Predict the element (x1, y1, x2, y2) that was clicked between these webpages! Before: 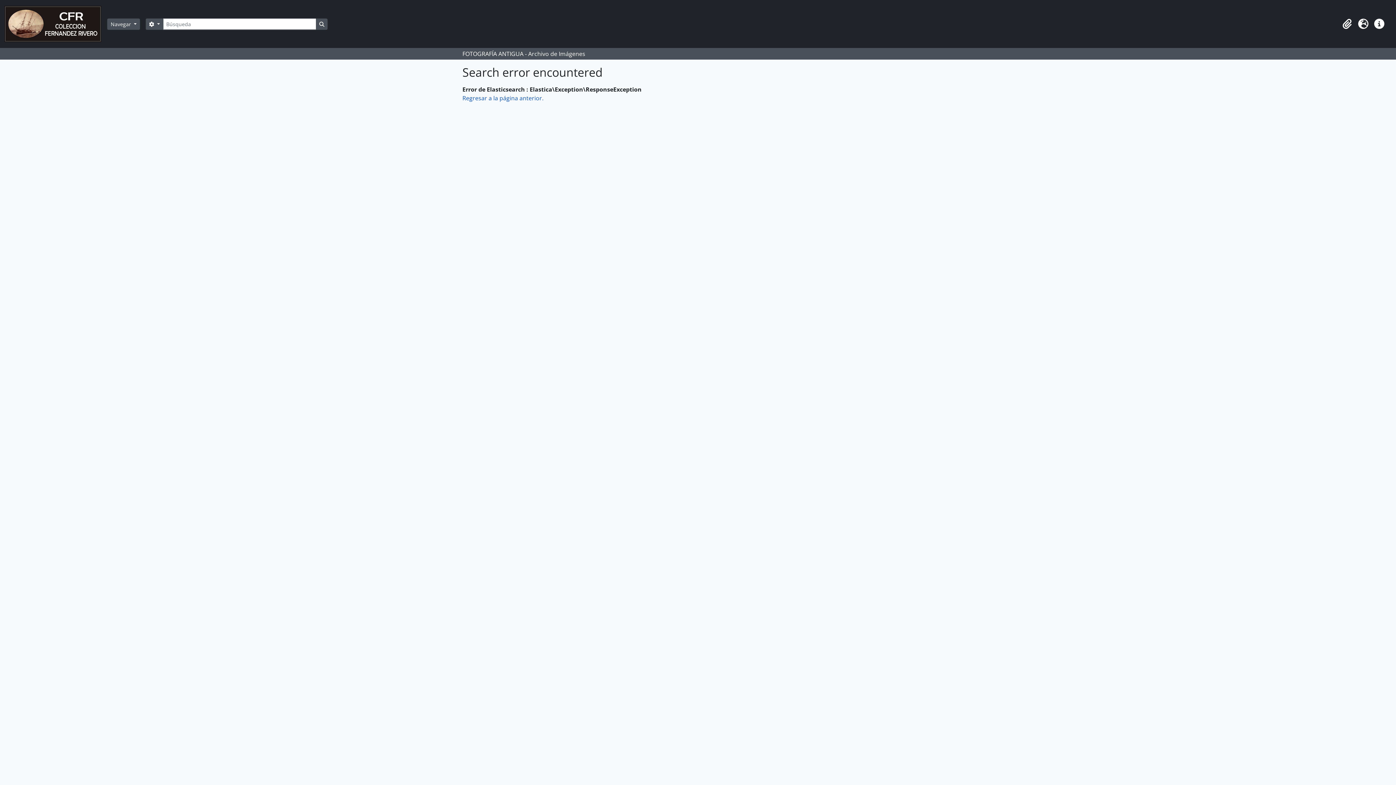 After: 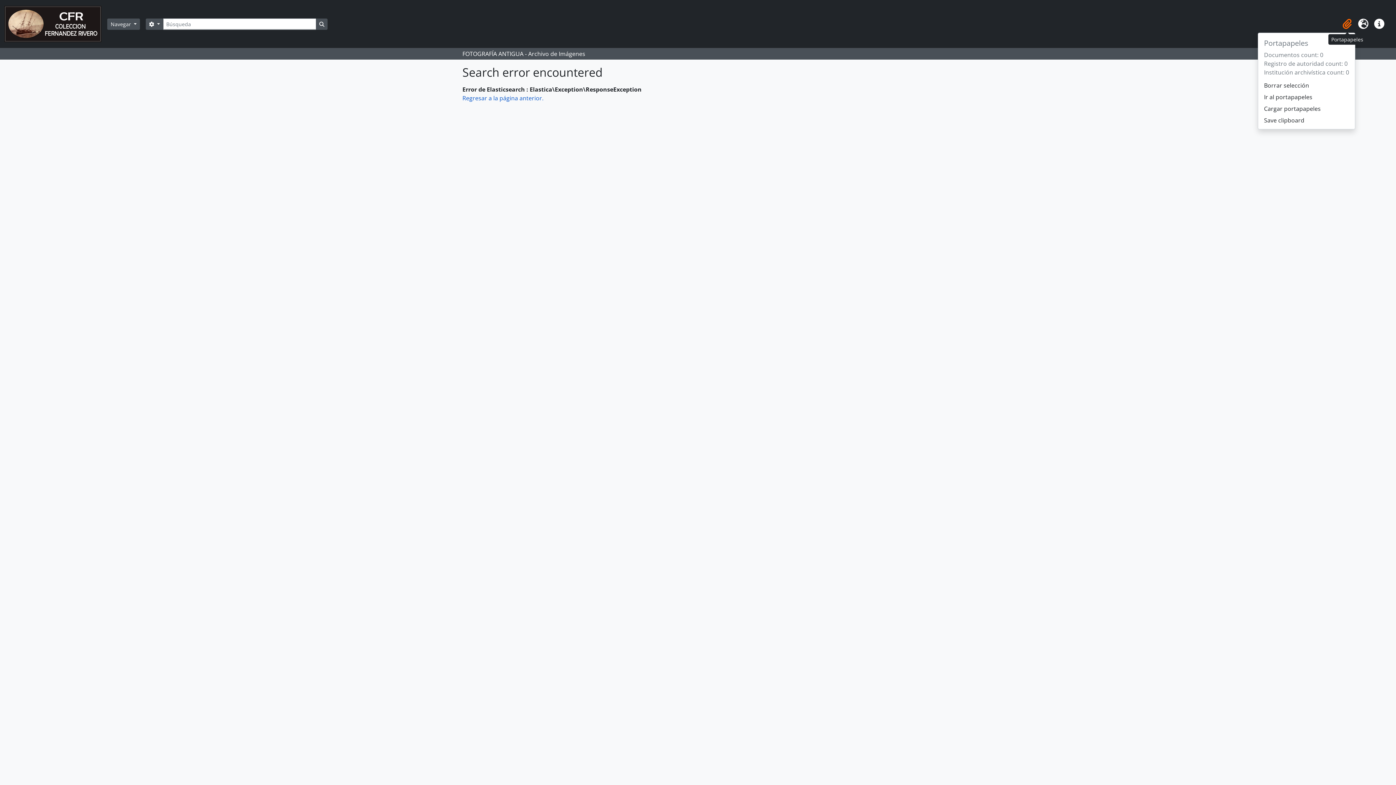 Action: bbox: (1339, 16, 1355, 32) label: Portapapeles